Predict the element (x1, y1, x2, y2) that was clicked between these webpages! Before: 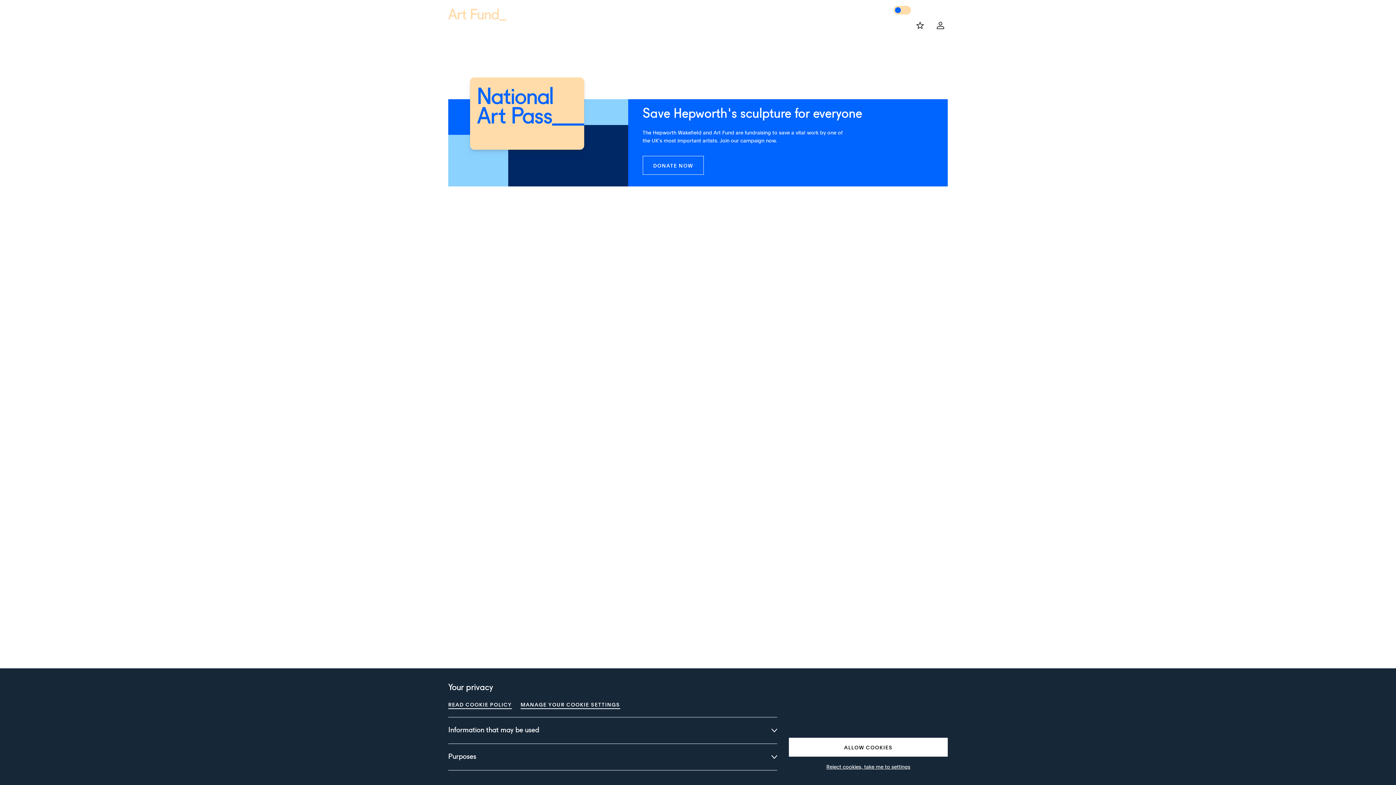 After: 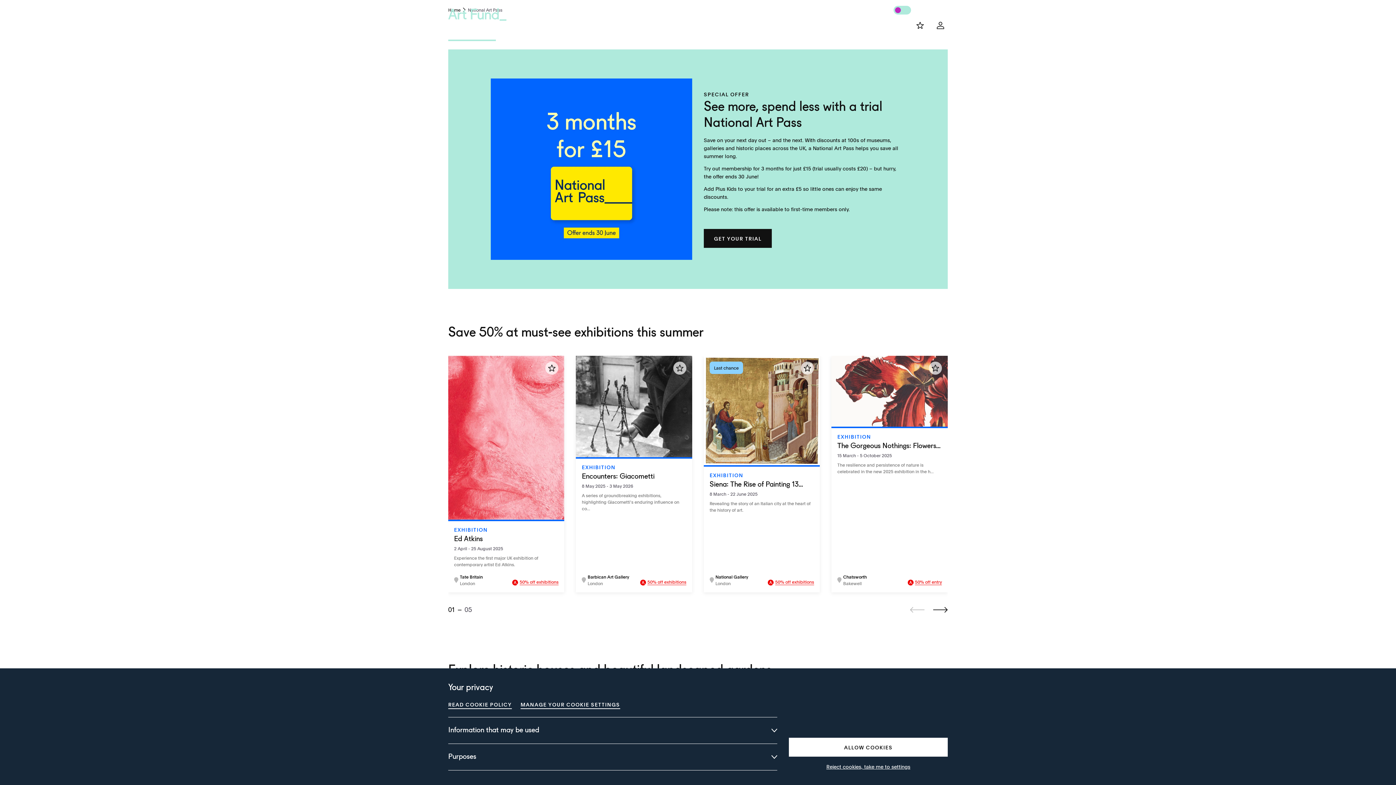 Action: bbox: (448, 21, 496, 41) label: National Art Pass